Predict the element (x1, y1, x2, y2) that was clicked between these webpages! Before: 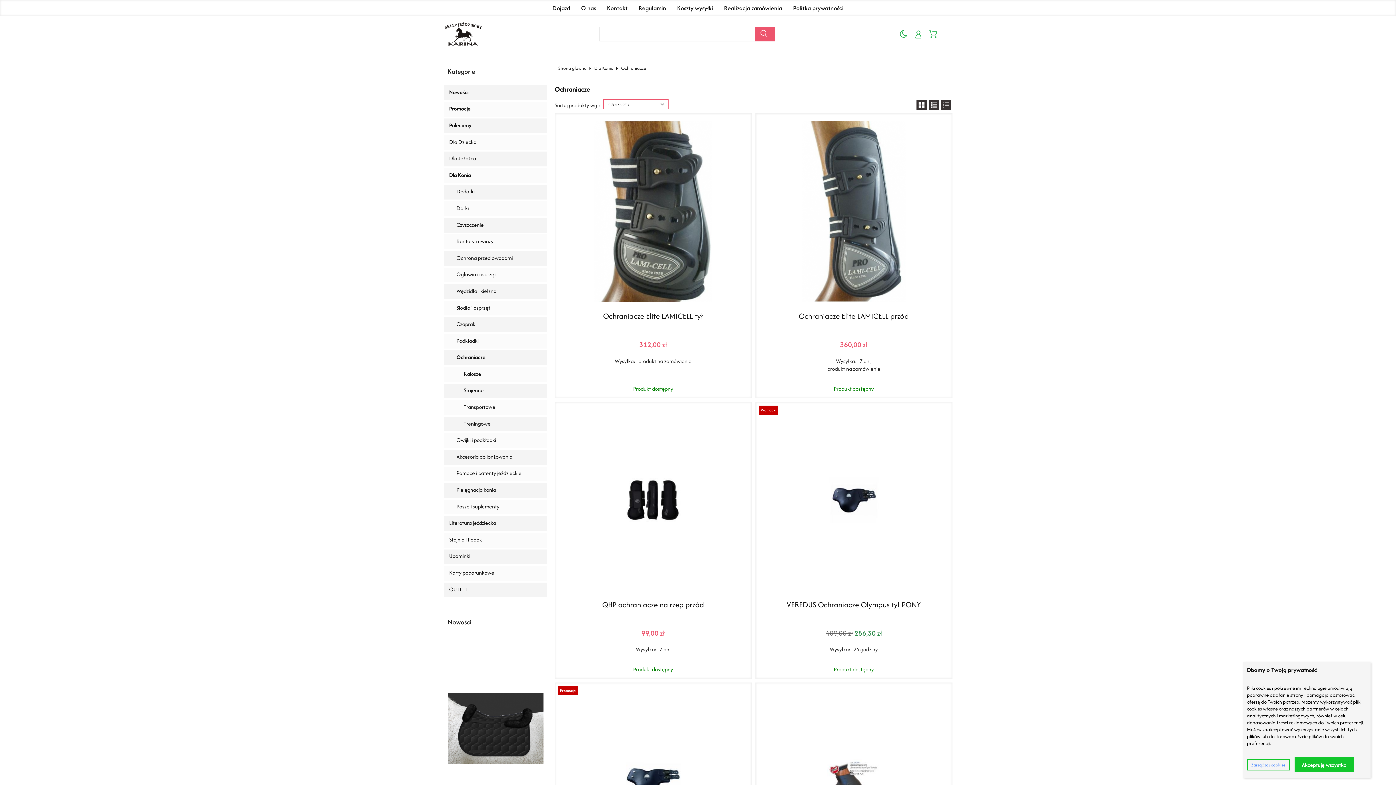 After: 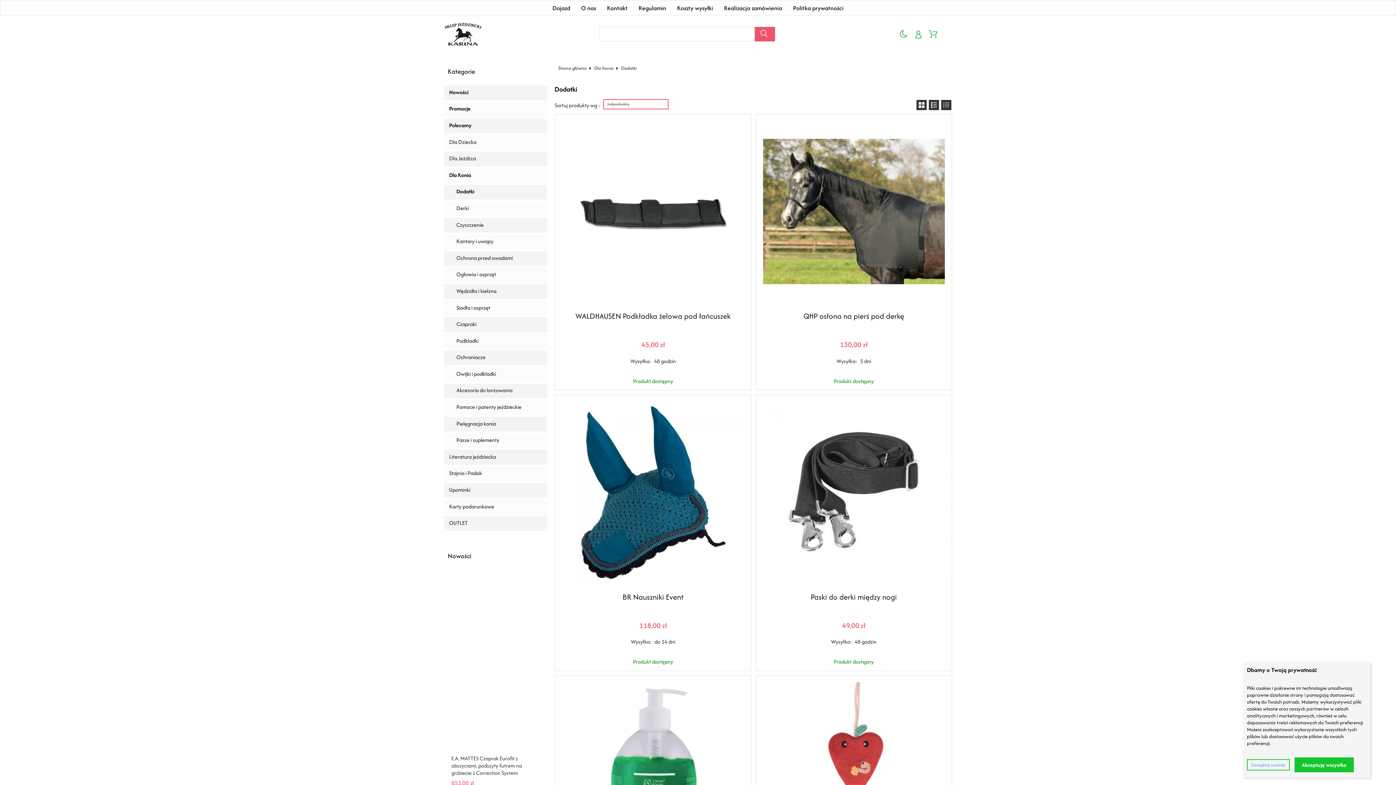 Action: bbox: (456, 188, 474, 195) label: Dodatki